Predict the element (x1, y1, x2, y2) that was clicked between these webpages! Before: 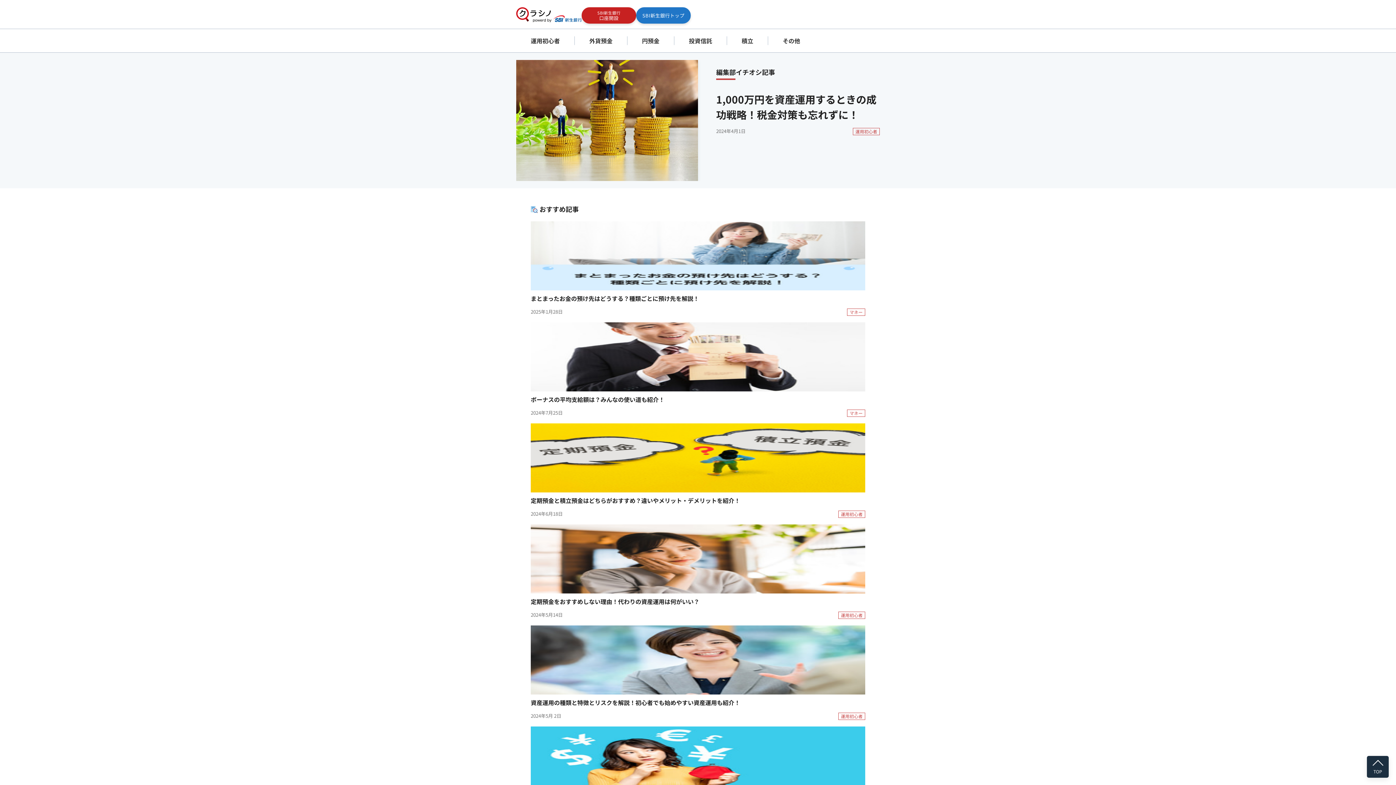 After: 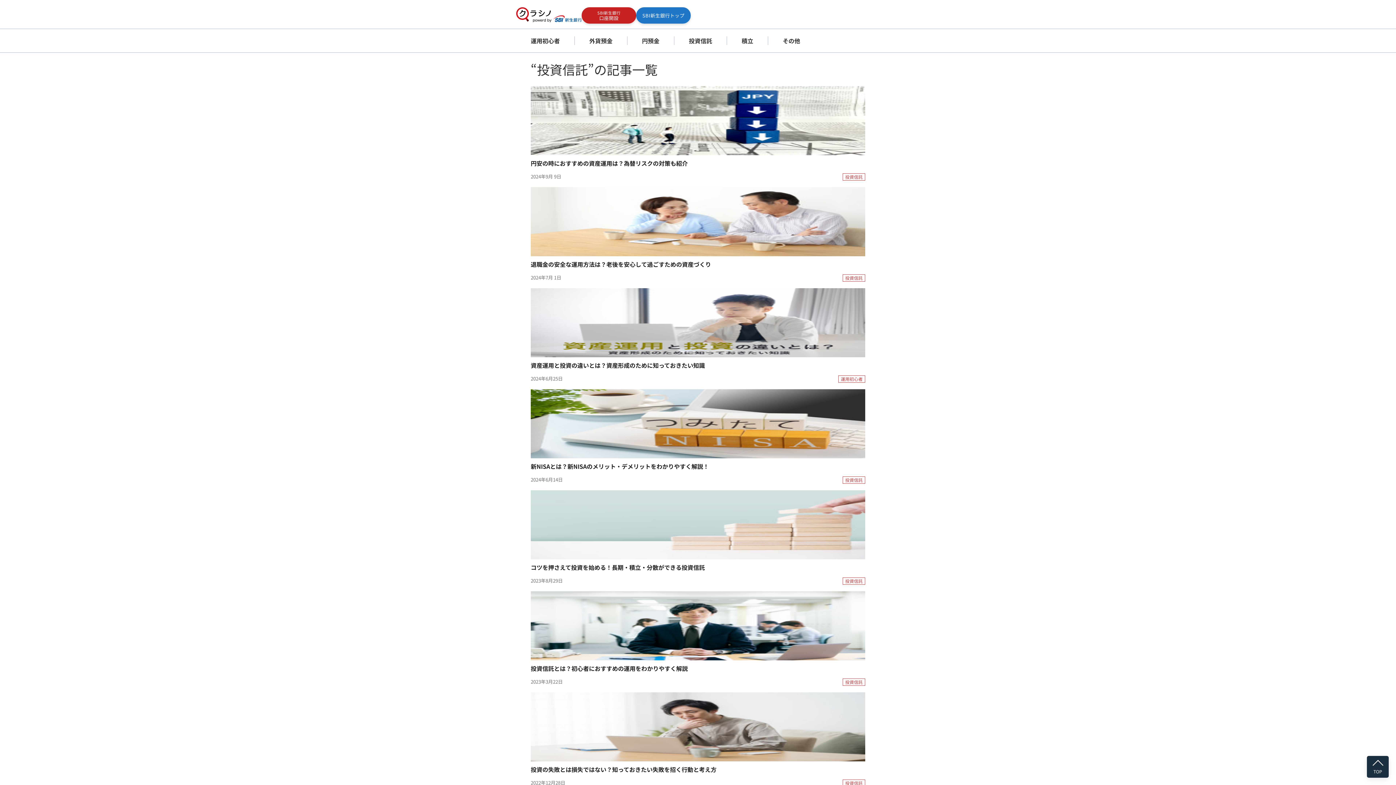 Action: bbox: (674, 29, 726, 52) label: 投資信託